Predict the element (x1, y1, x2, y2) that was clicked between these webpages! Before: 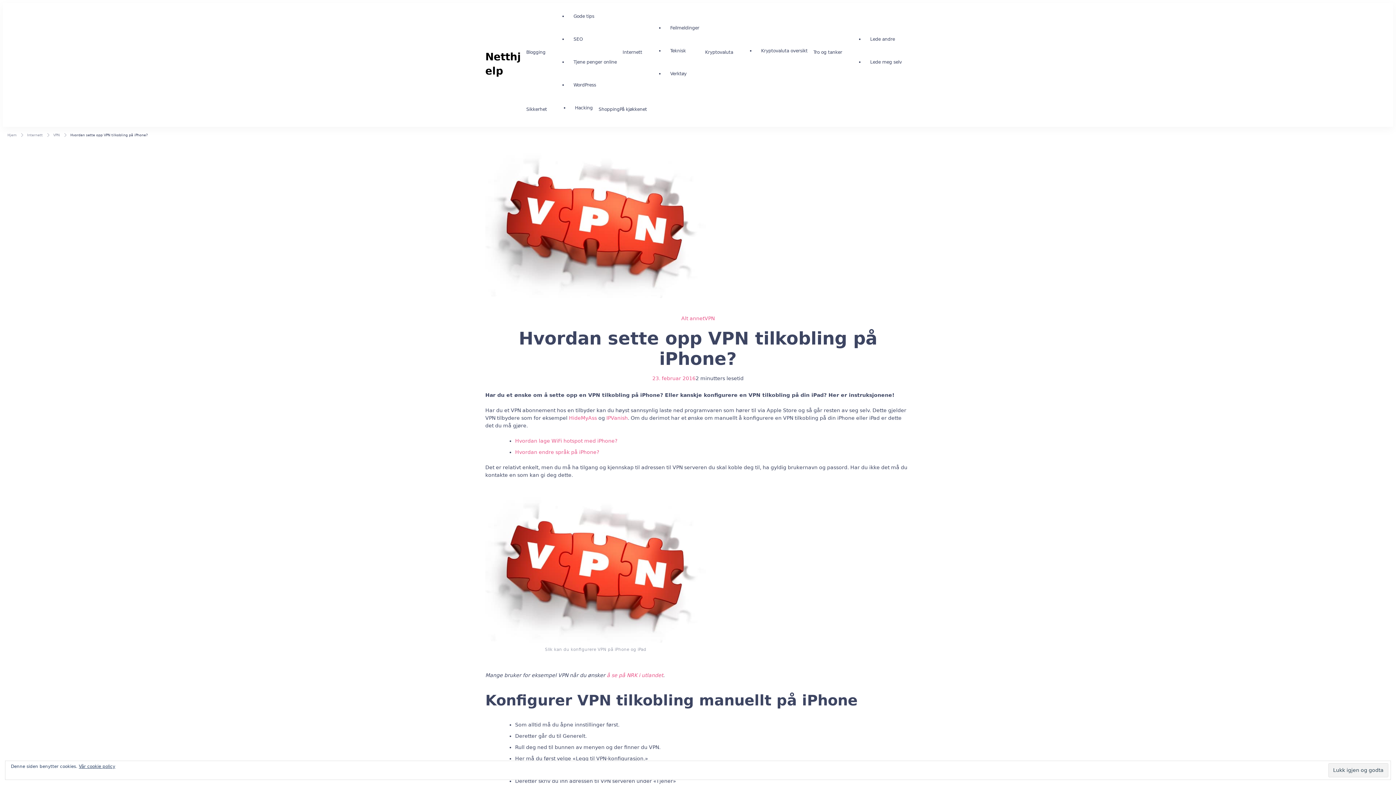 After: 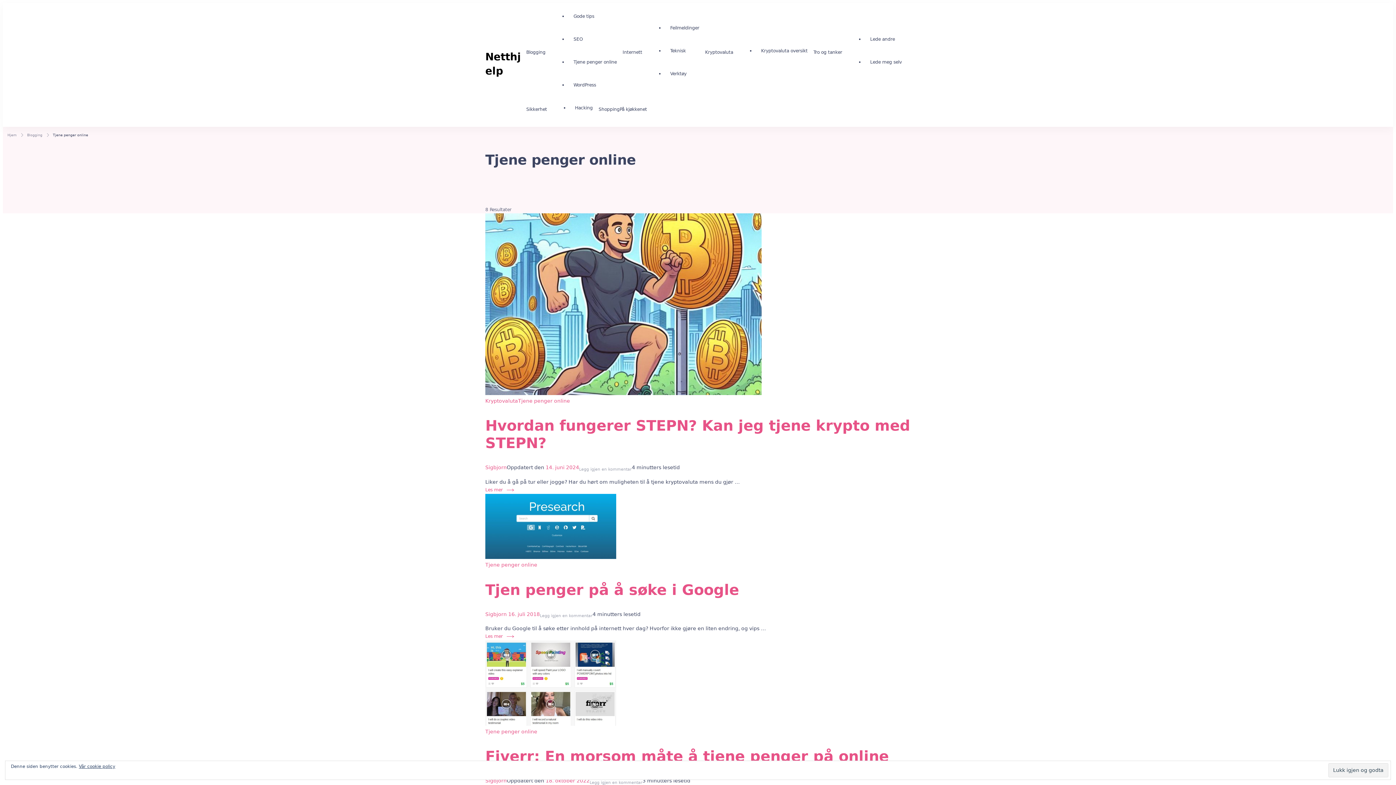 Action: bbox: (573, 58, 616, 65) label: Tjene penger online